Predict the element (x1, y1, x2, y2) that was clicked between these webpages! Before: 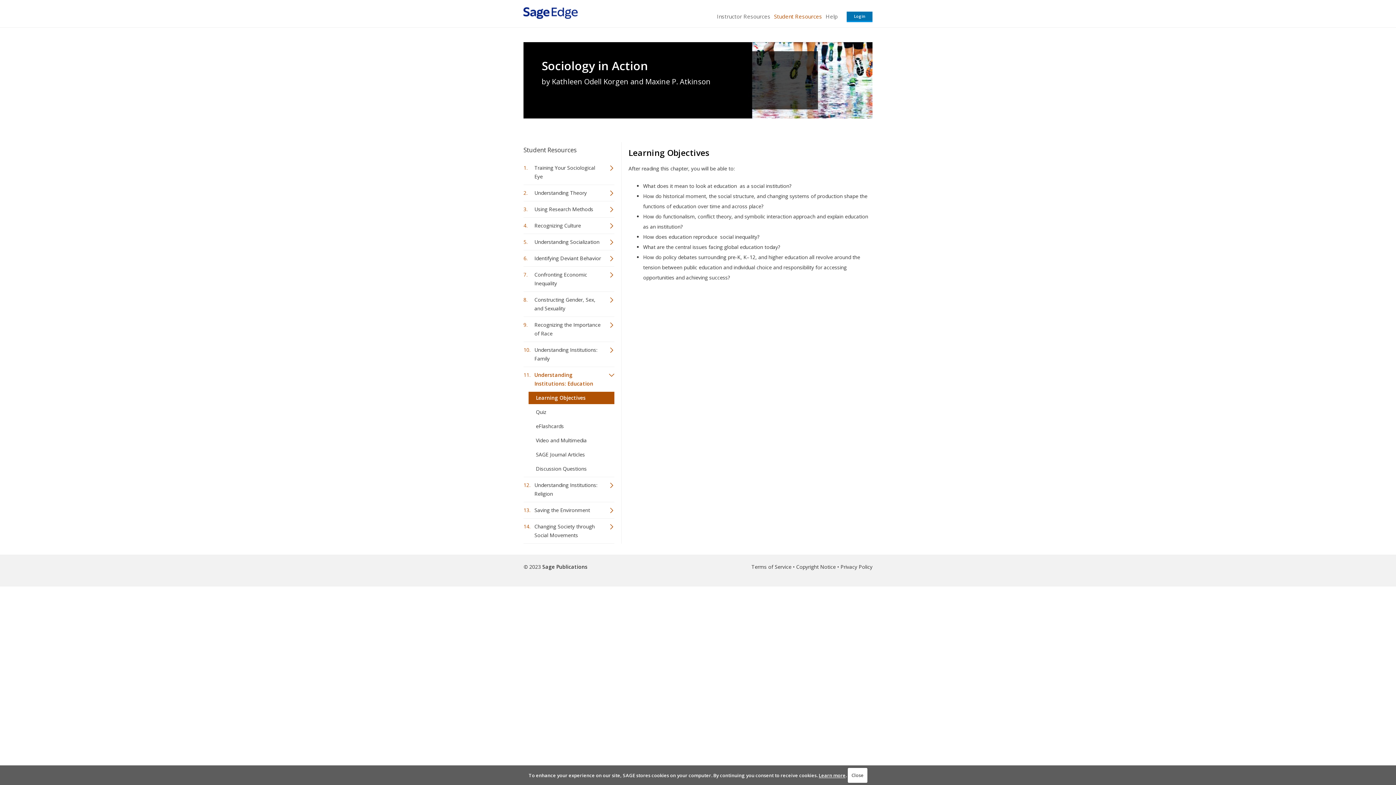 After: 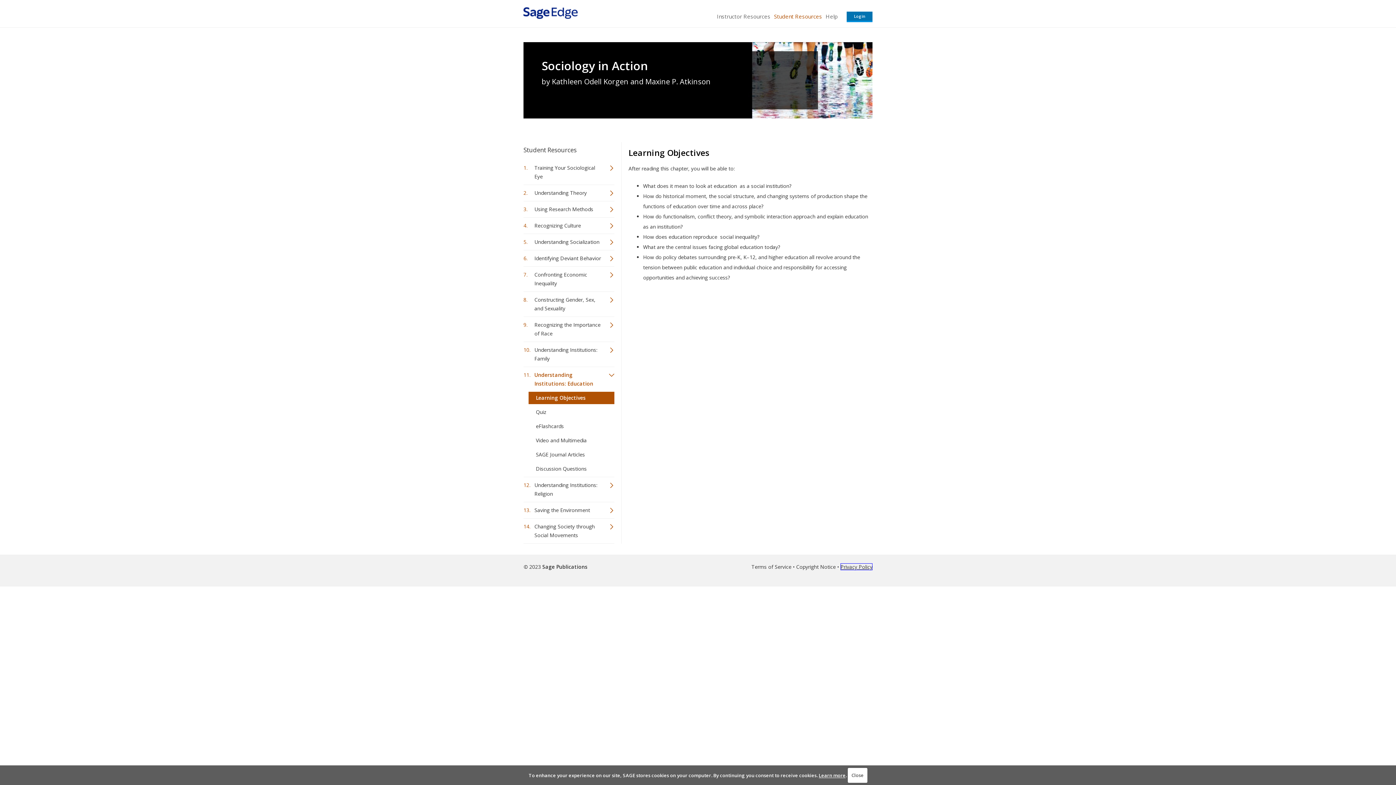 Action: bbox: (840, 563, 872, 570) label: this link will open in a new window